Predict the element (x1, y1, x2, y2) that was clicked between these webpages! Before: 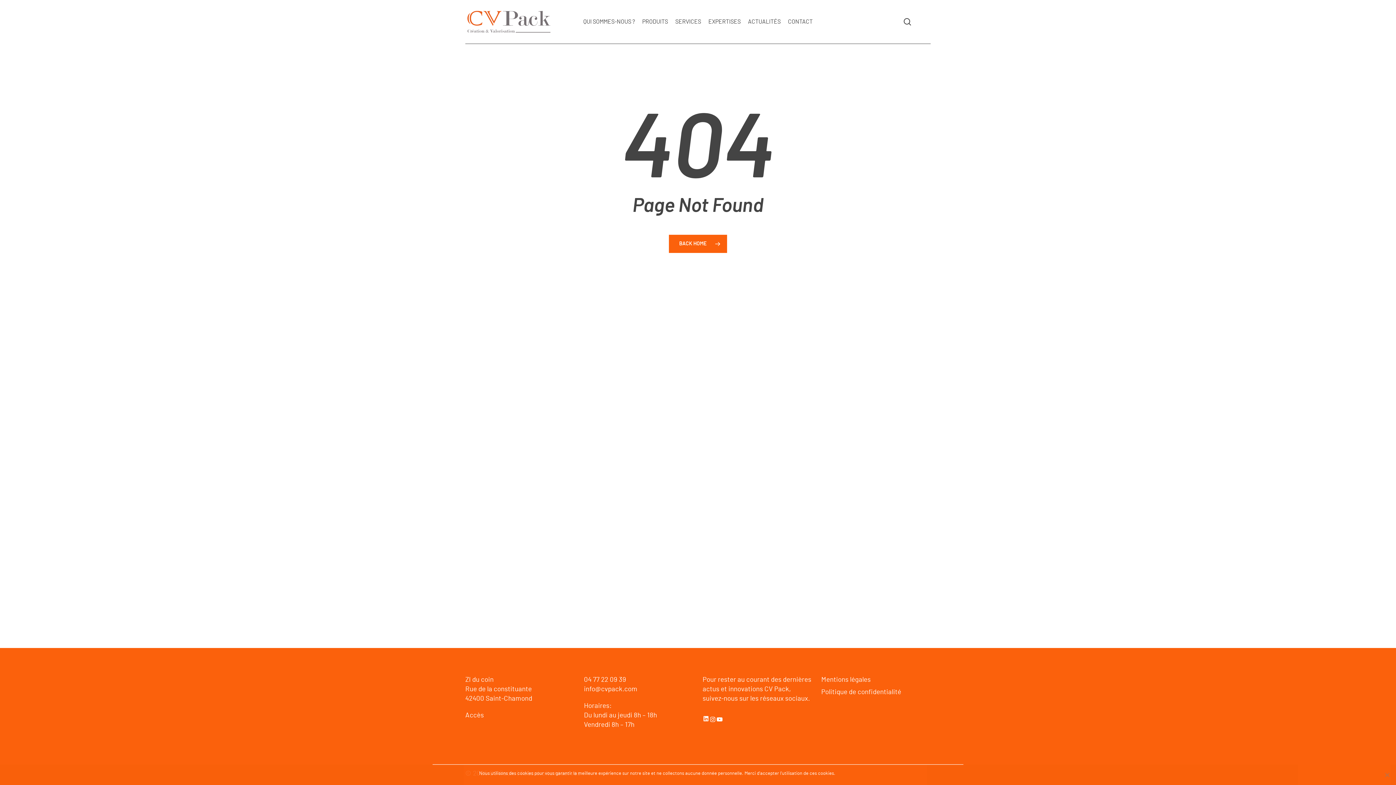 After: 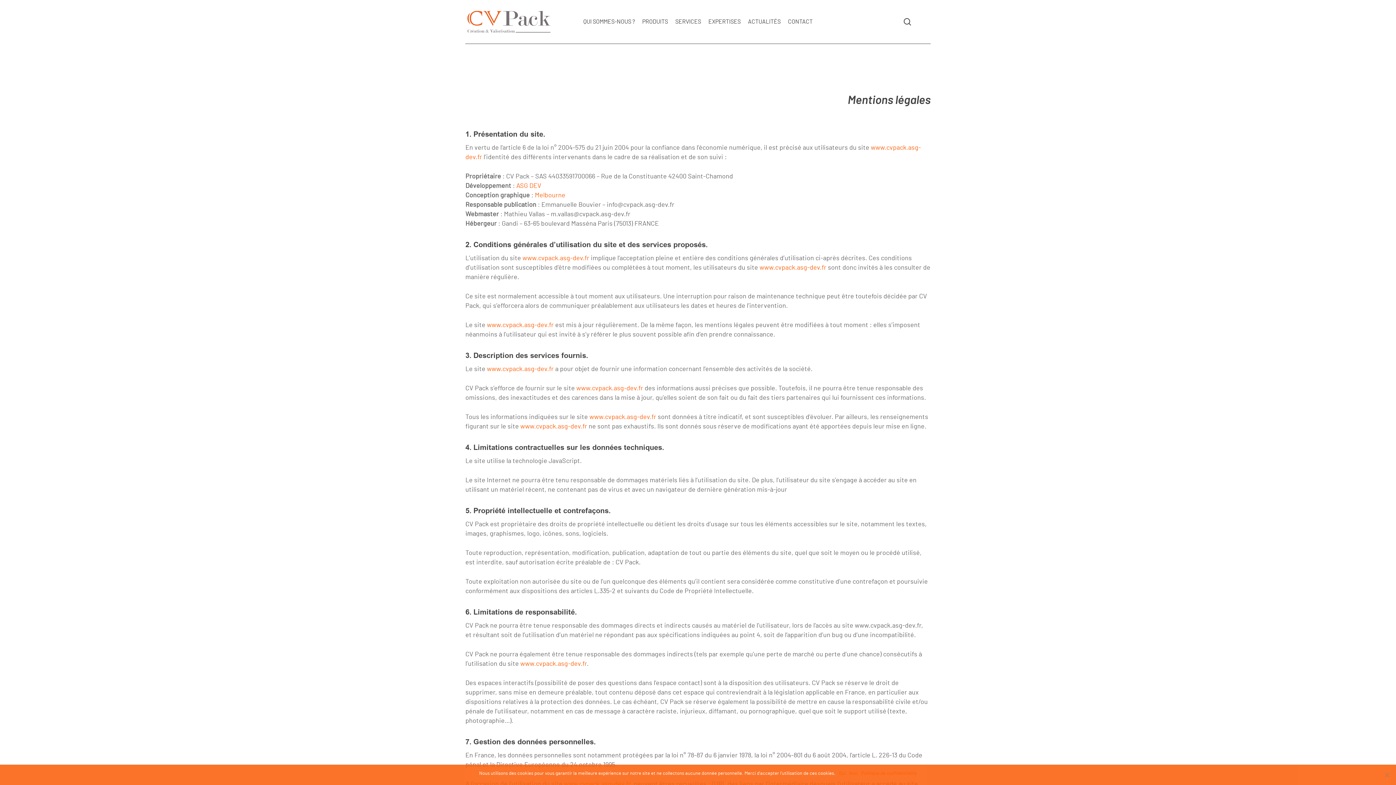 Action: bbox: (821, 675, 930, 685) label: Mentions légales